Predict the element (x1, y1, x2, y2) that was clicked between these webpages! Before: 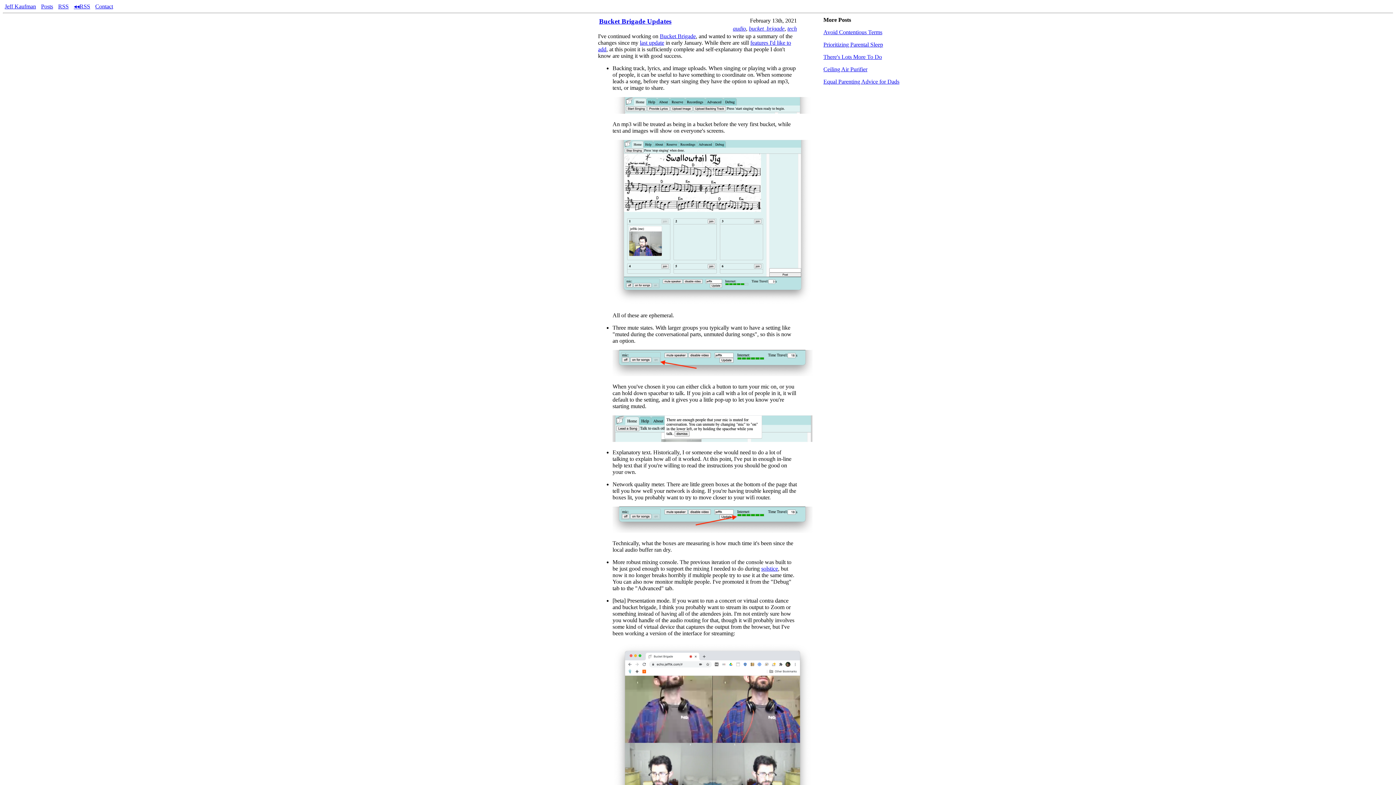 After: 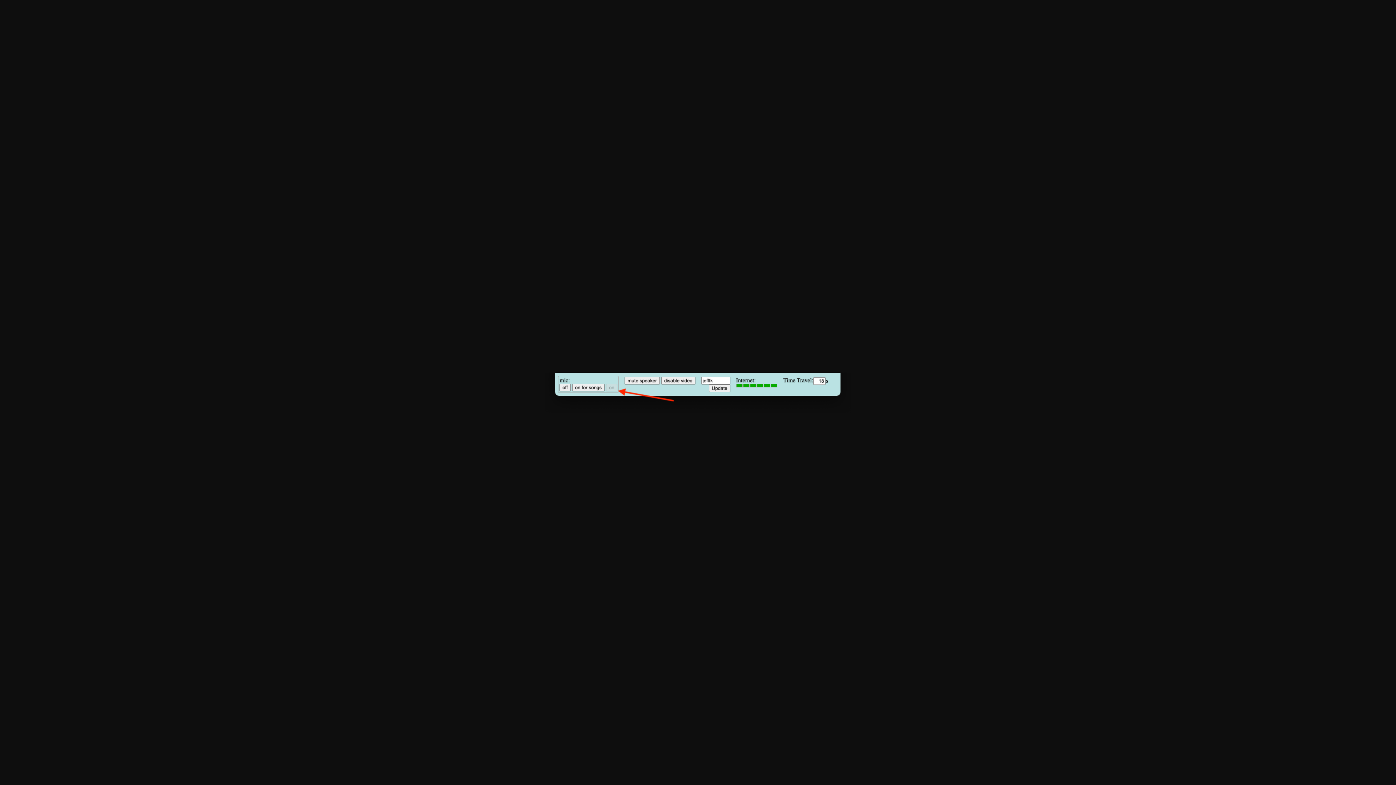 Action: bbox: (612, 371, 812, 377)